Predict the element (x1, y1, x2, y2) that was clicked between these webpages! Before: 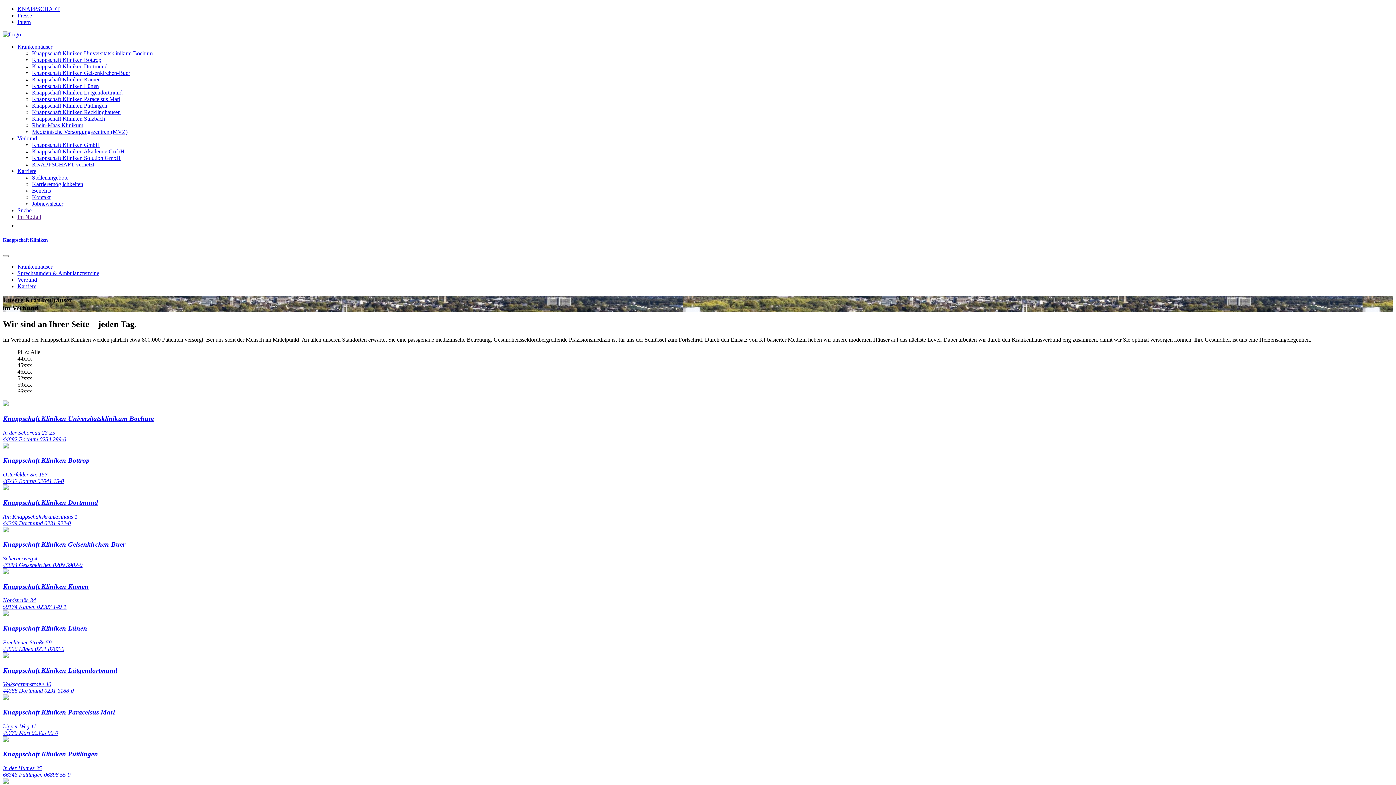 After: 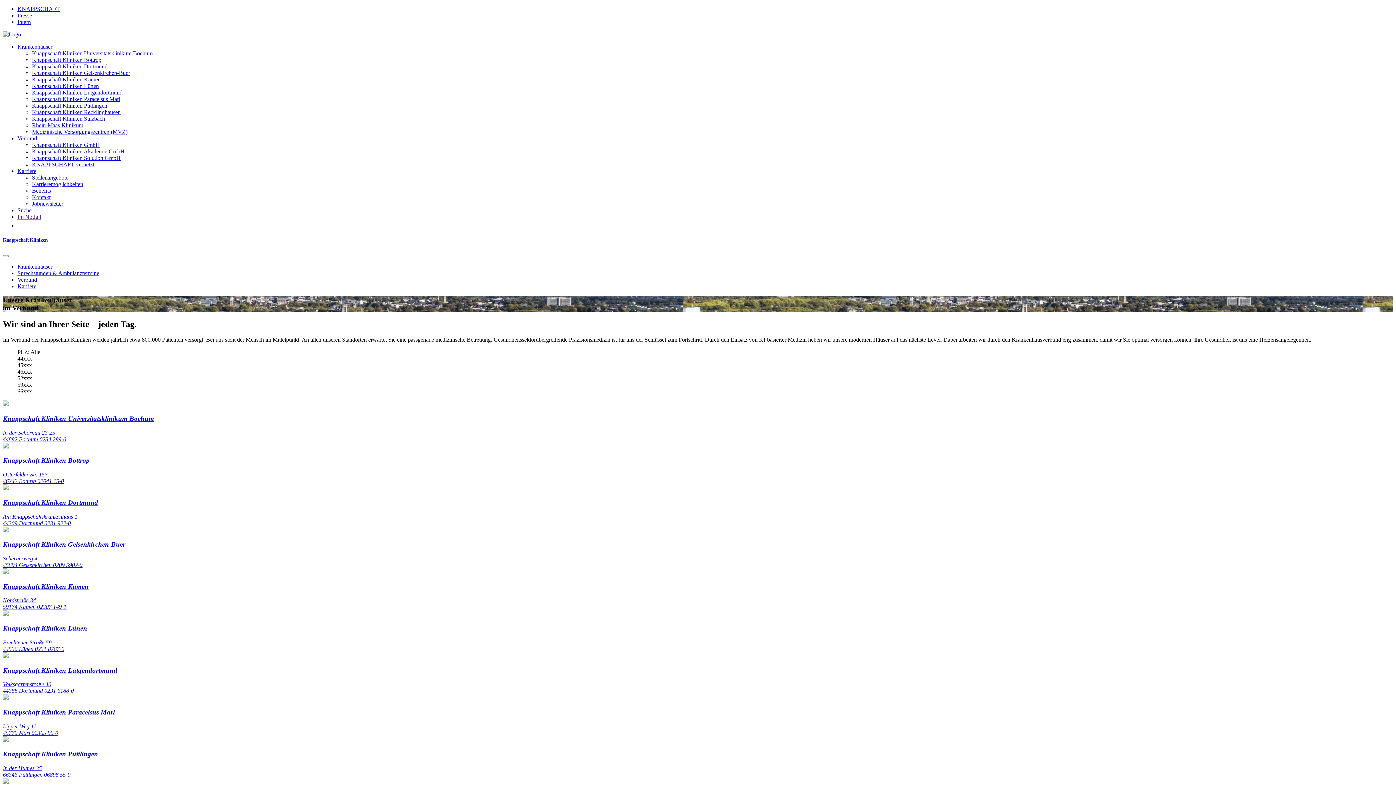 Action: bbox: (32, 174, 68, 180) label: Stellenangebote